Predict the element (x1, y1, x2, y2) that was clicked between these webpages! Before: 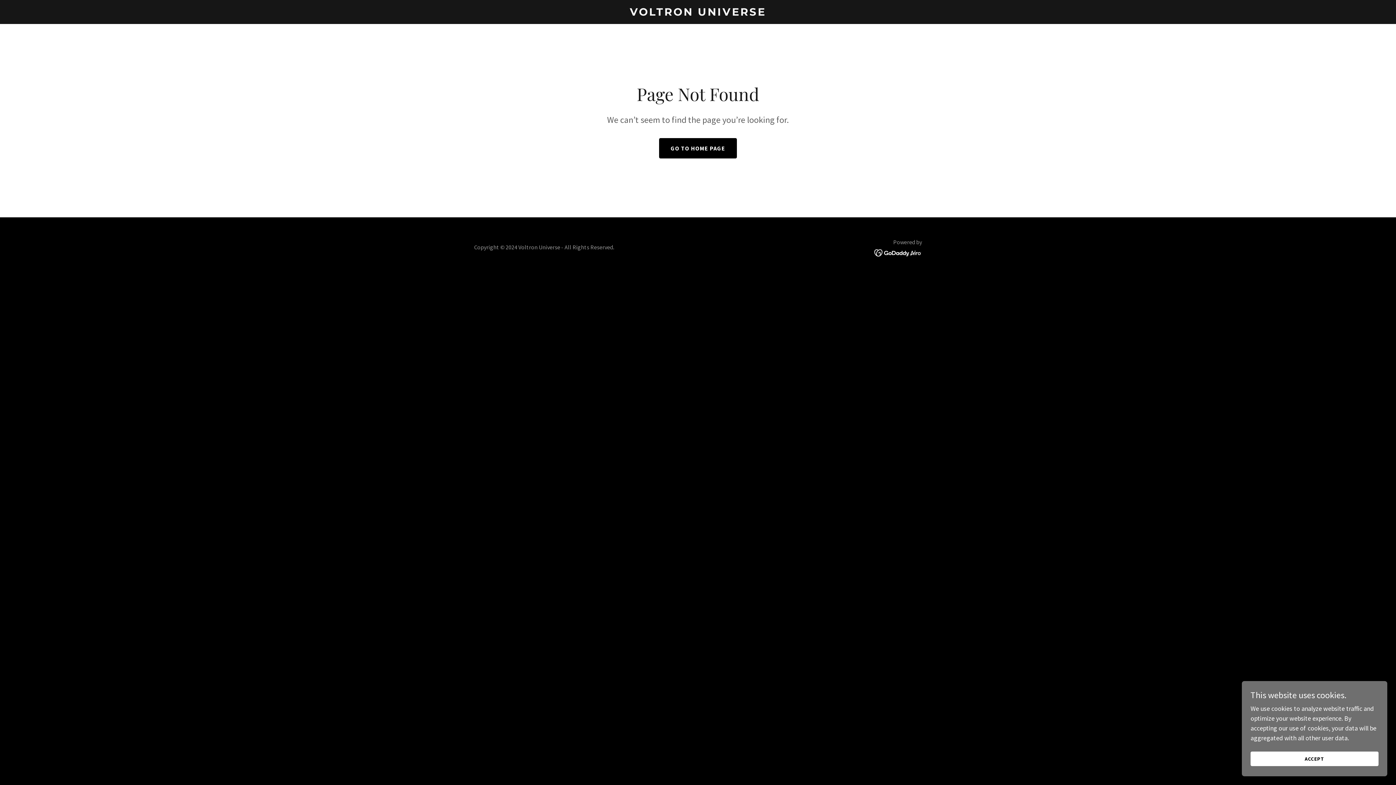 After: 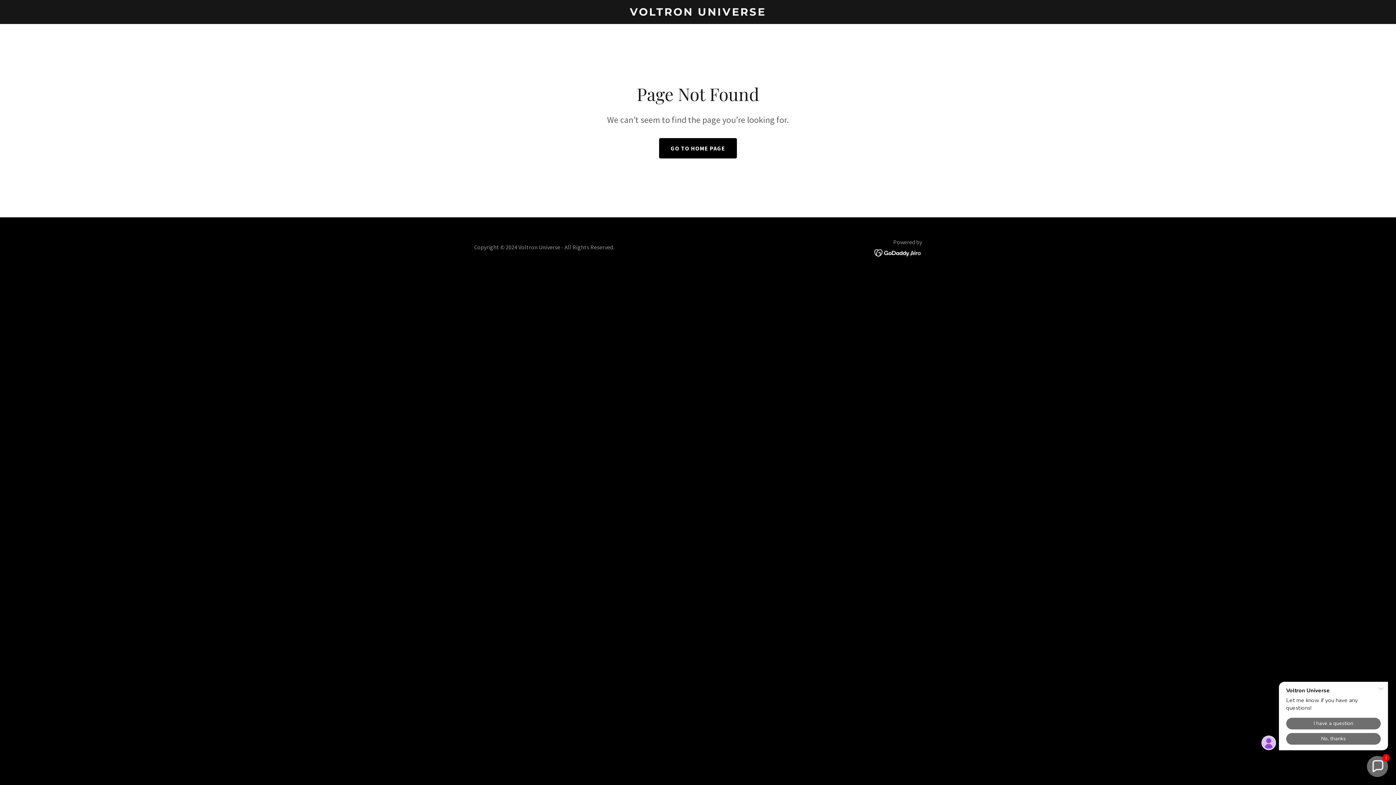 Action: label: ACCEPT bbox: (1250, 752, 1378, 766)